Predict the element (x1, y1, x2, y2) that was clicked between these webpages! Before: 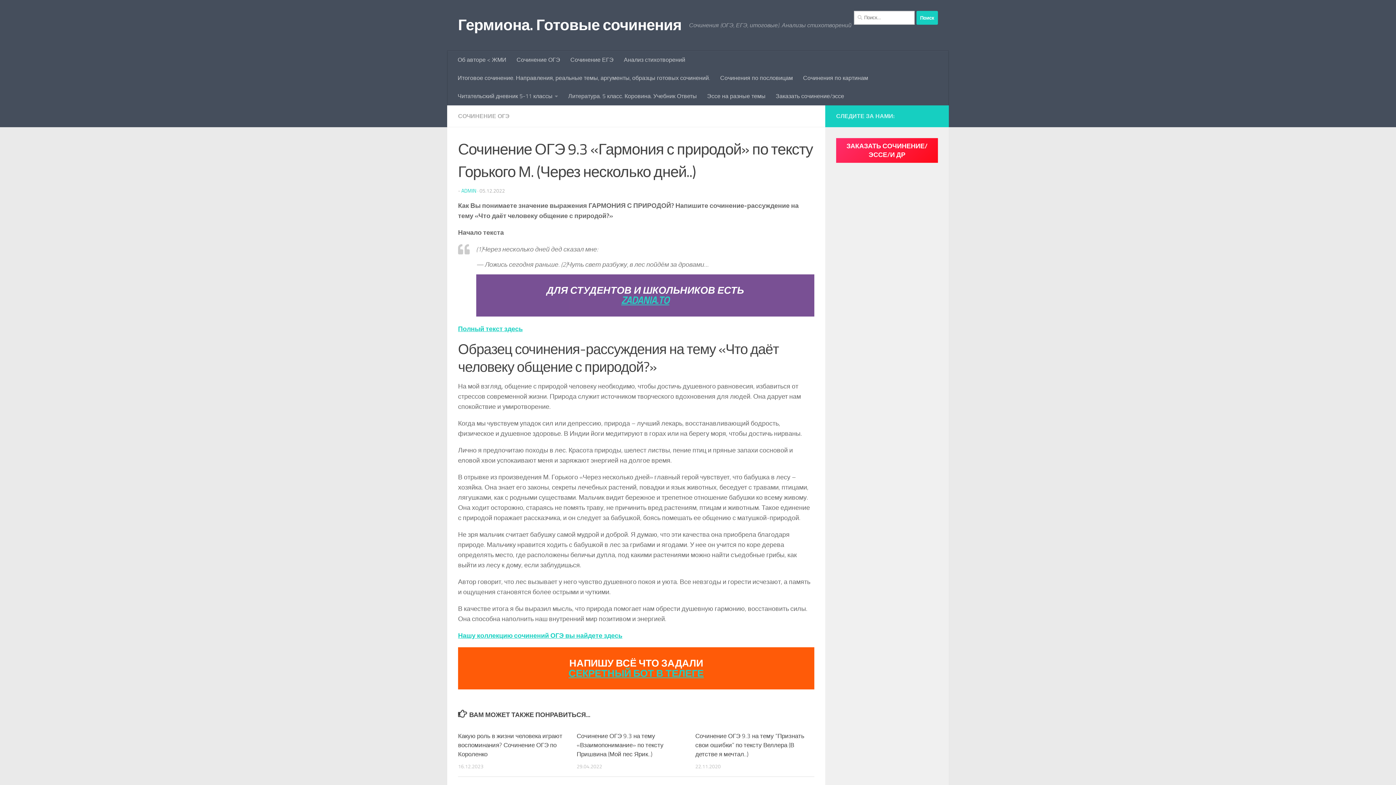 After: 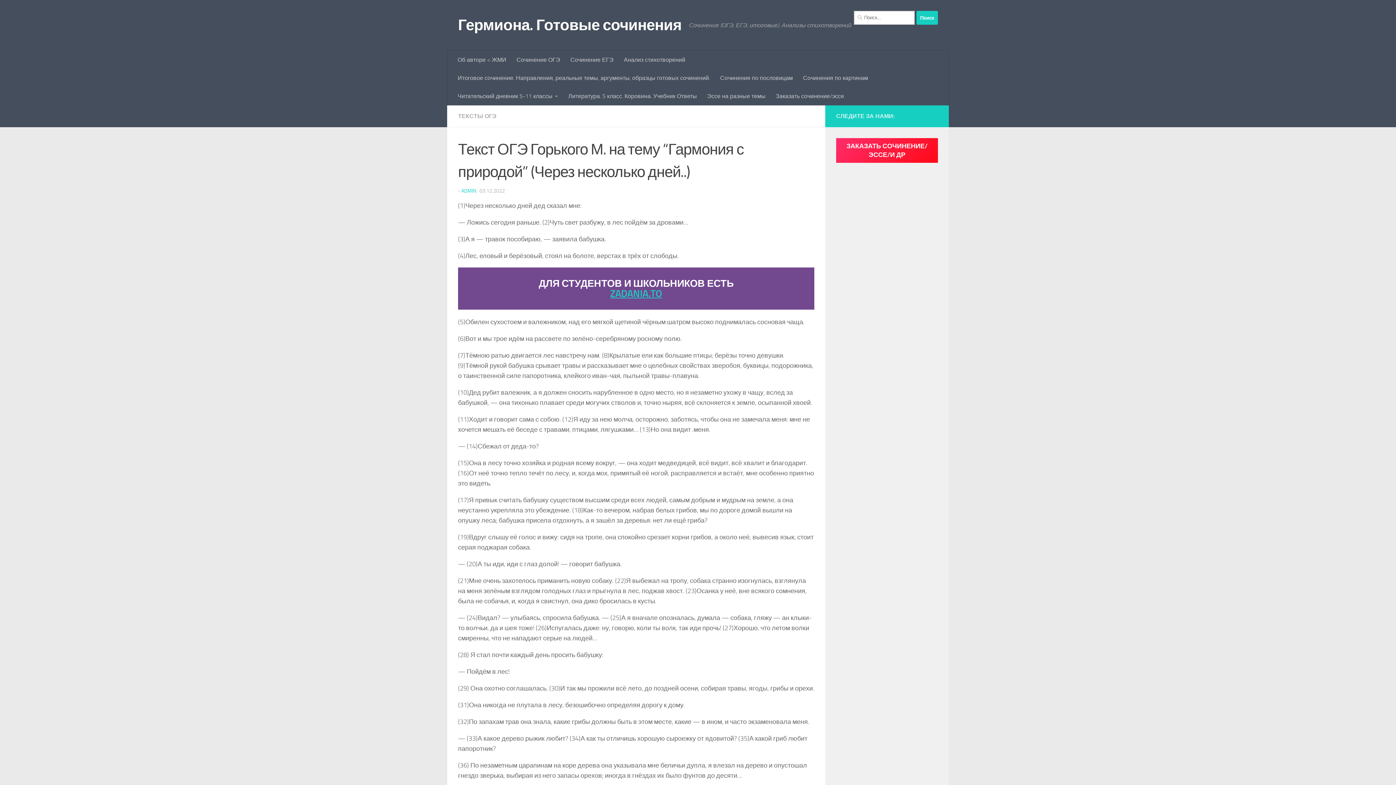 Action: label: Полный текст здесь bbox: (458, 325, 522, 333)